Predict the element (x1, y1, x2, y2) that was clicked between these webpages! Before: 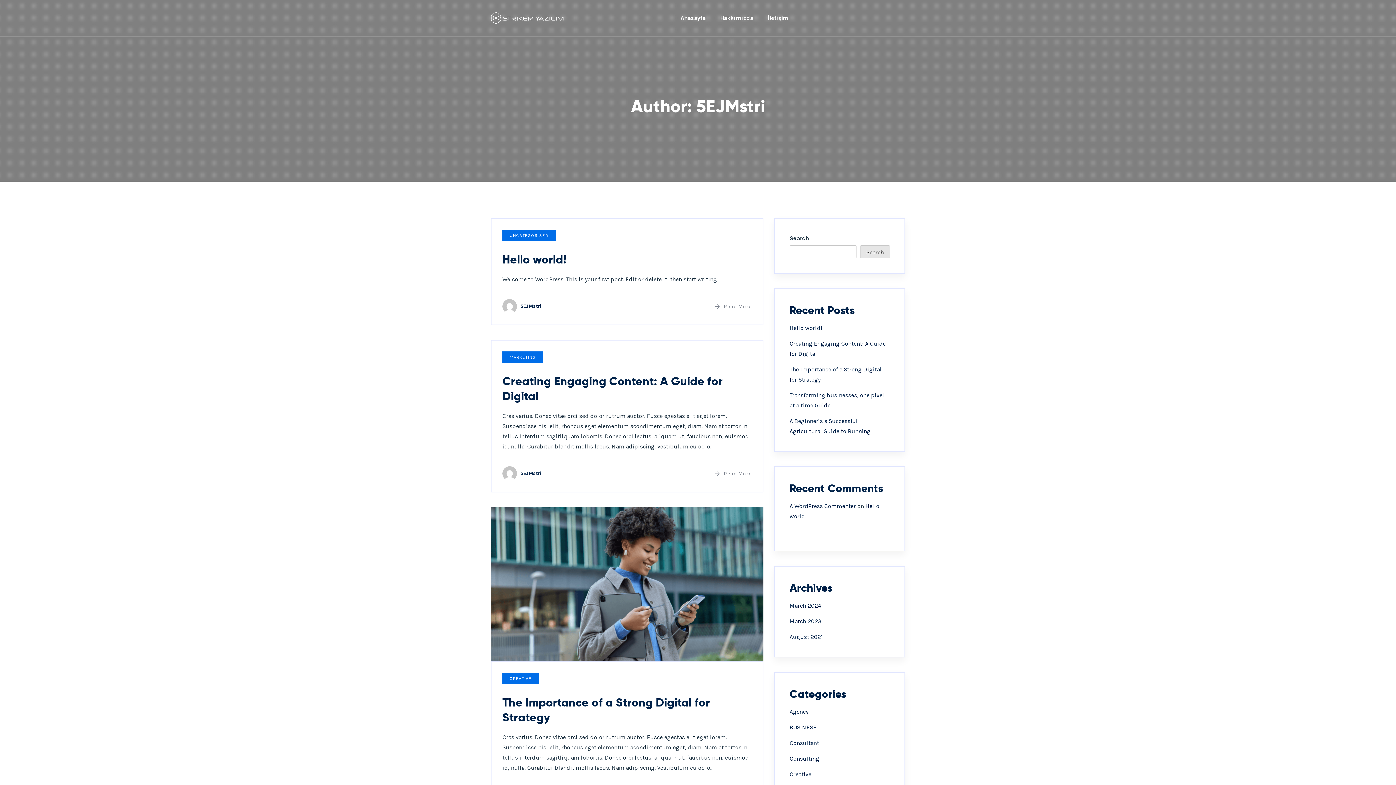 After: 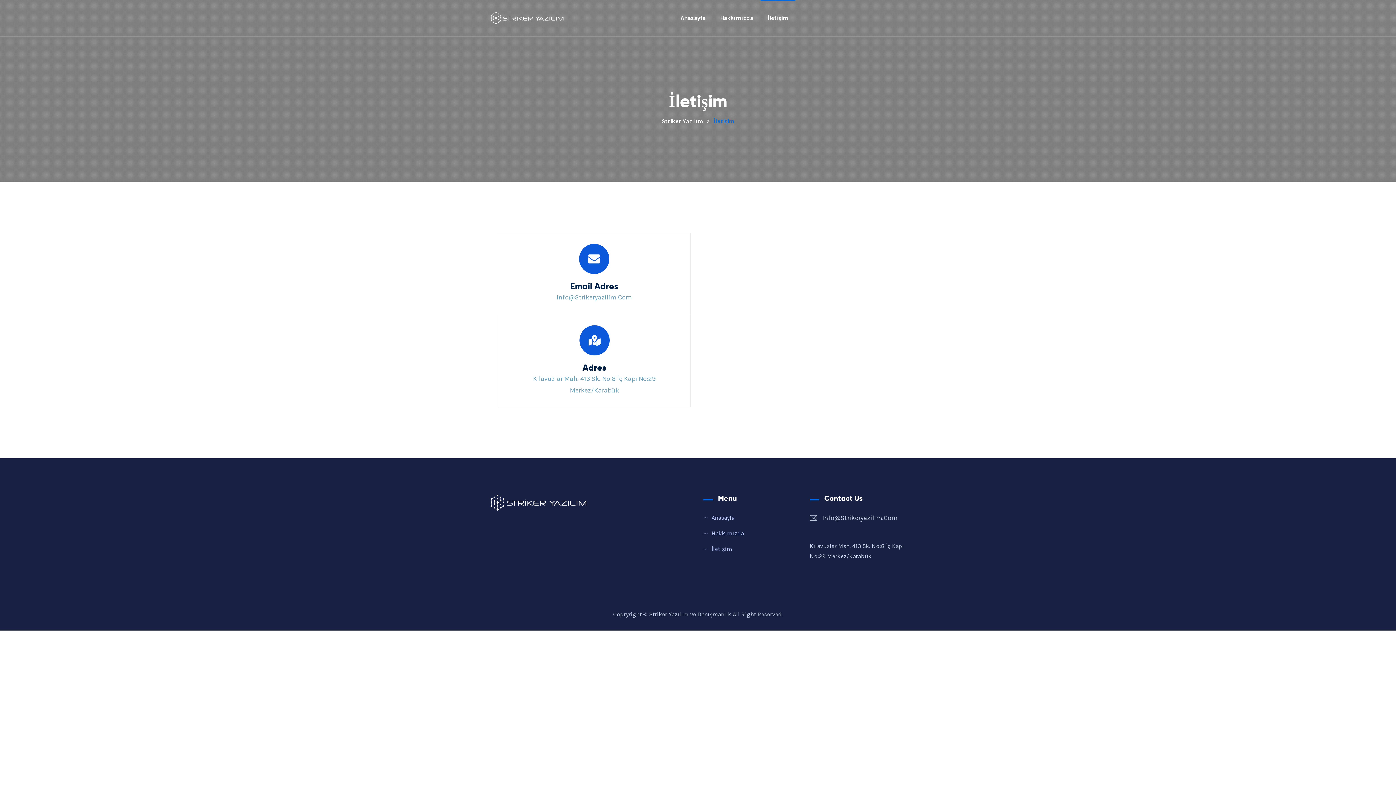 Action: label: İletişim bbox: (760, 0, 795, 36)